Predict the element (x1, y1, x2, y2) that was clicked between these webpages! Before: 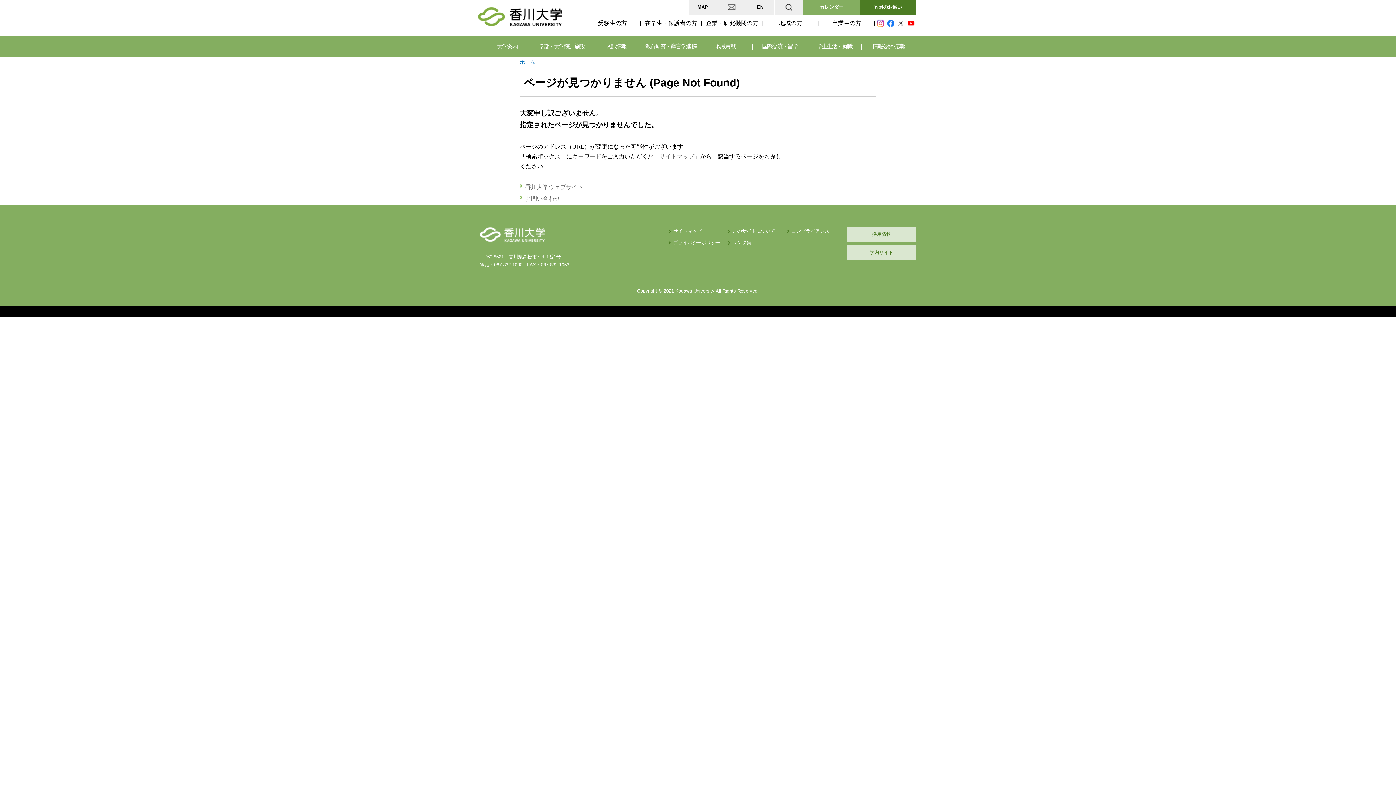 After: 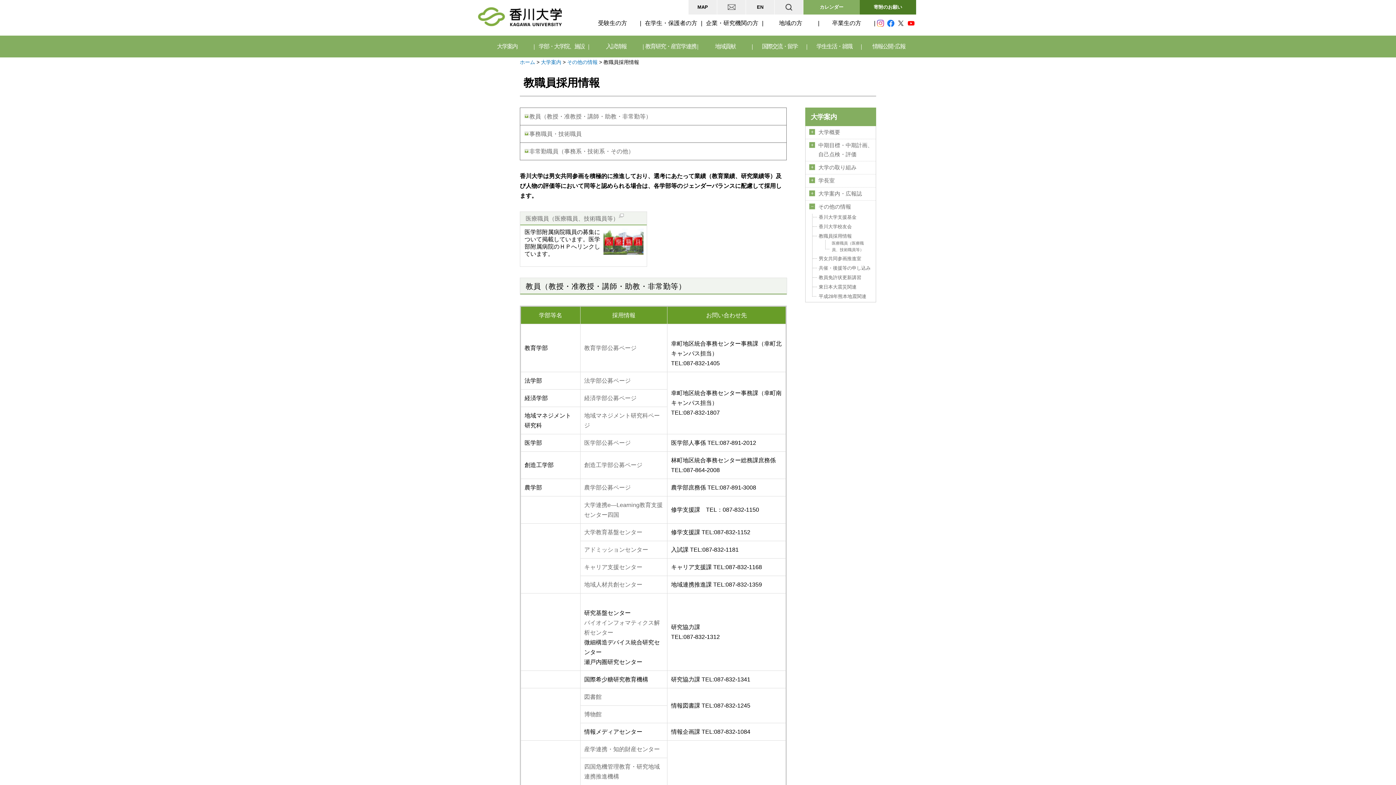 Action: label: 採用情報 bbox: (847, 227, 916, 241)